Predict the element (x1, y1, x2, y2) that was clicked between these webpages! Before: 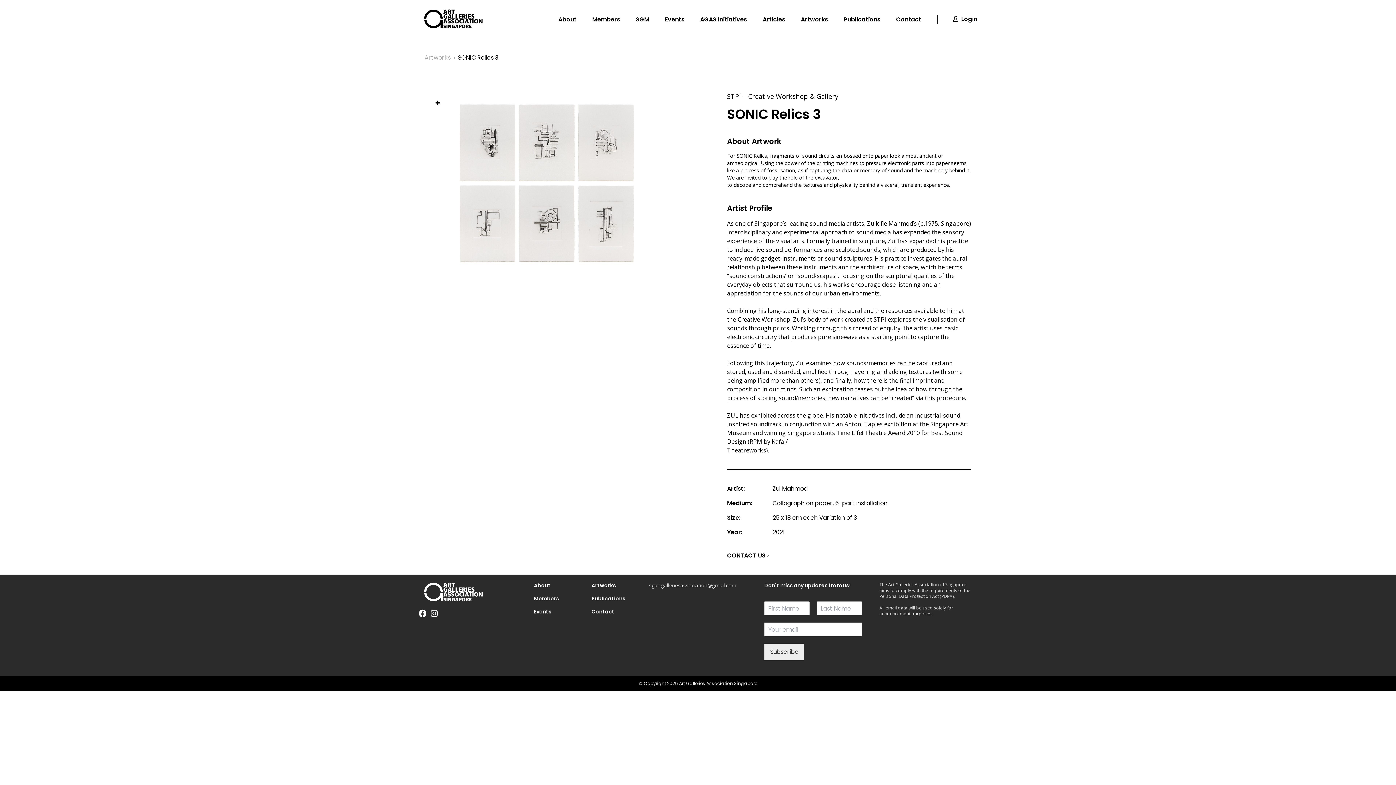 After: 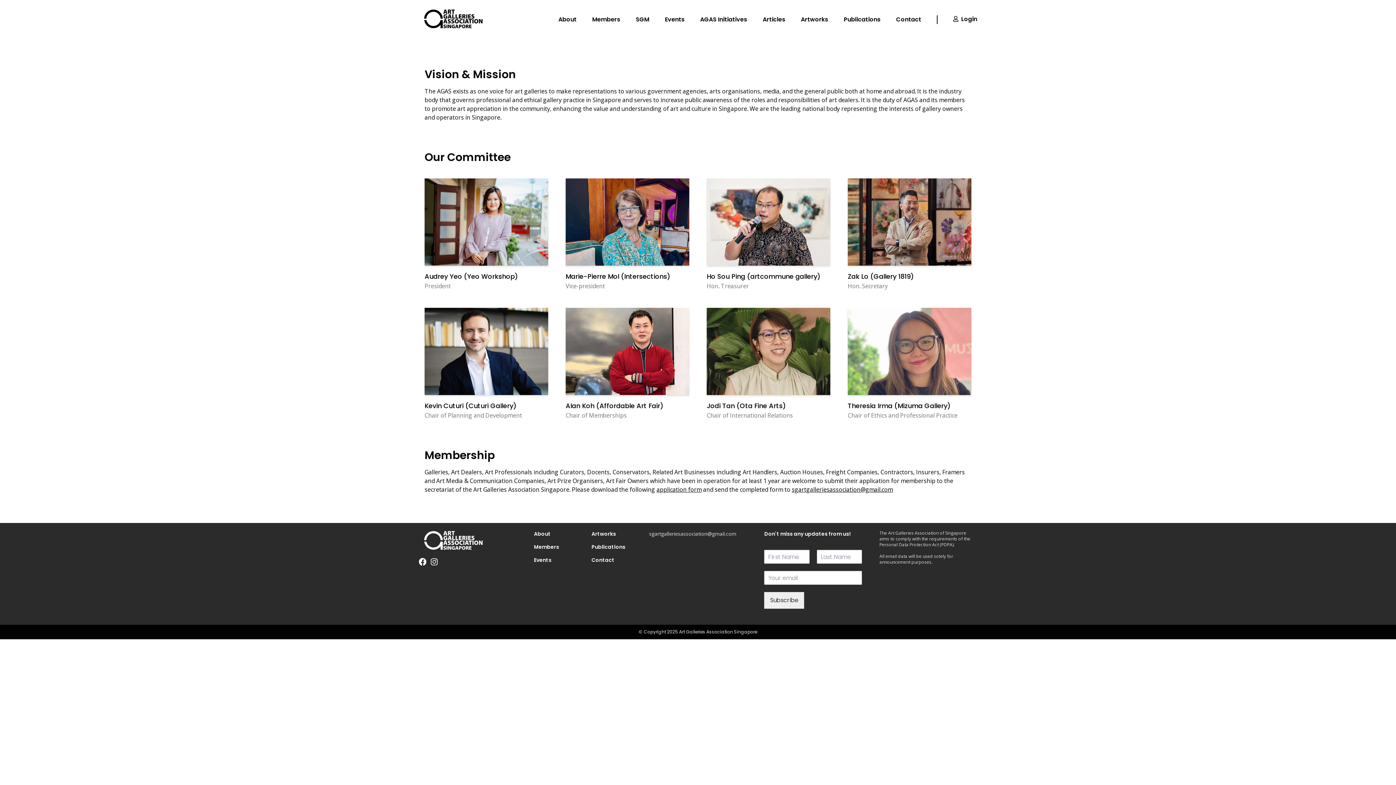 Action: bbox: (534, 582, 574, 589) label: About